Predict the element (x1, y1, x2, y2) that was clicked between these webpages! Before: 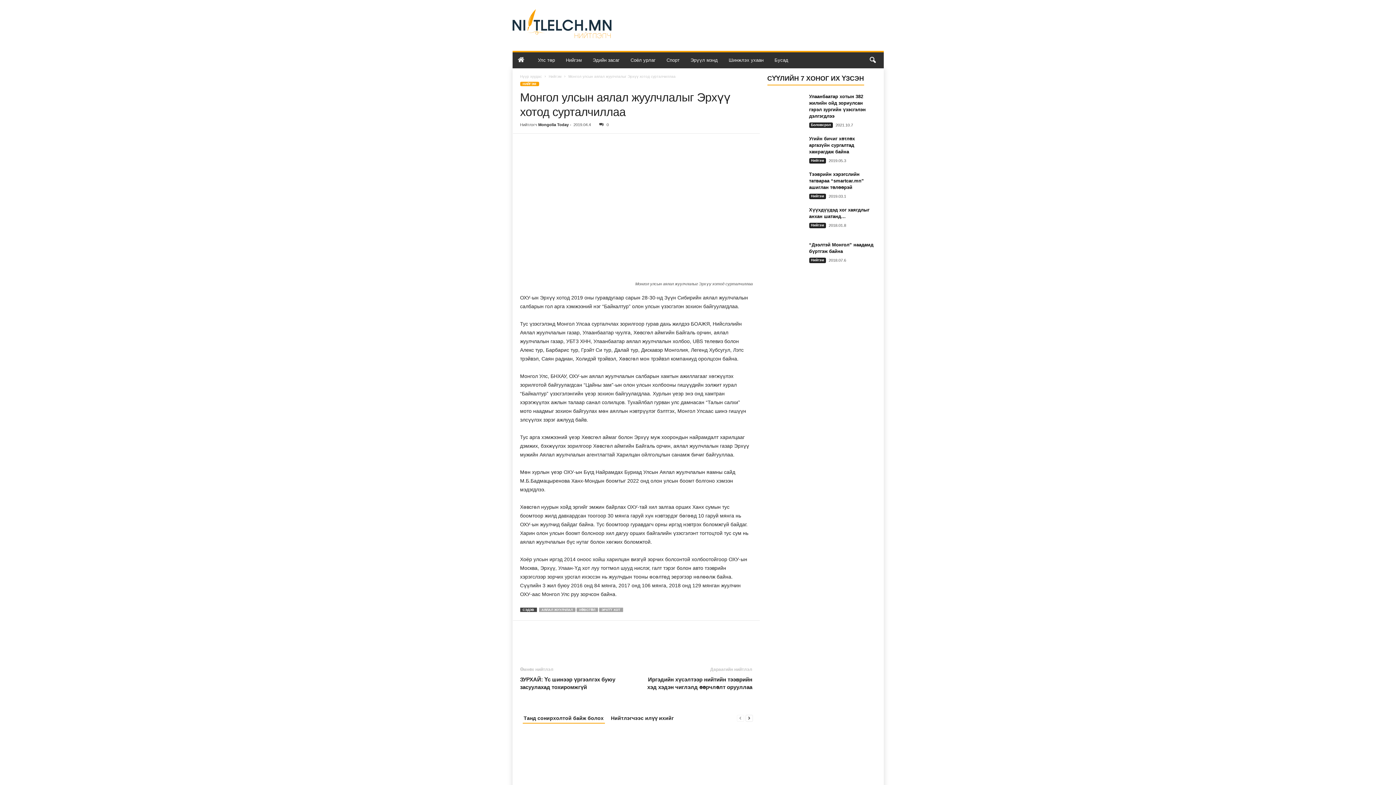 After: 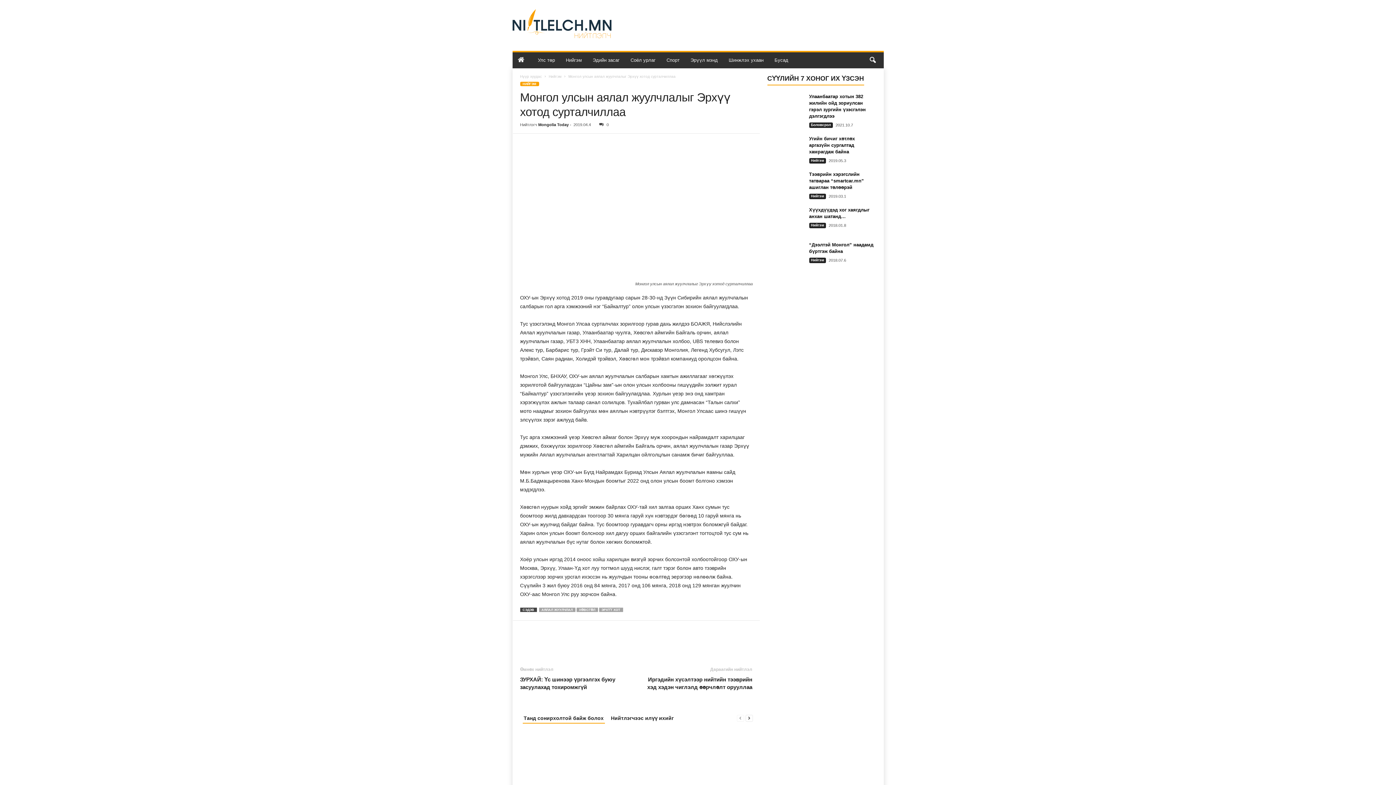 Action: bbox: (587, 137, 602, 152)